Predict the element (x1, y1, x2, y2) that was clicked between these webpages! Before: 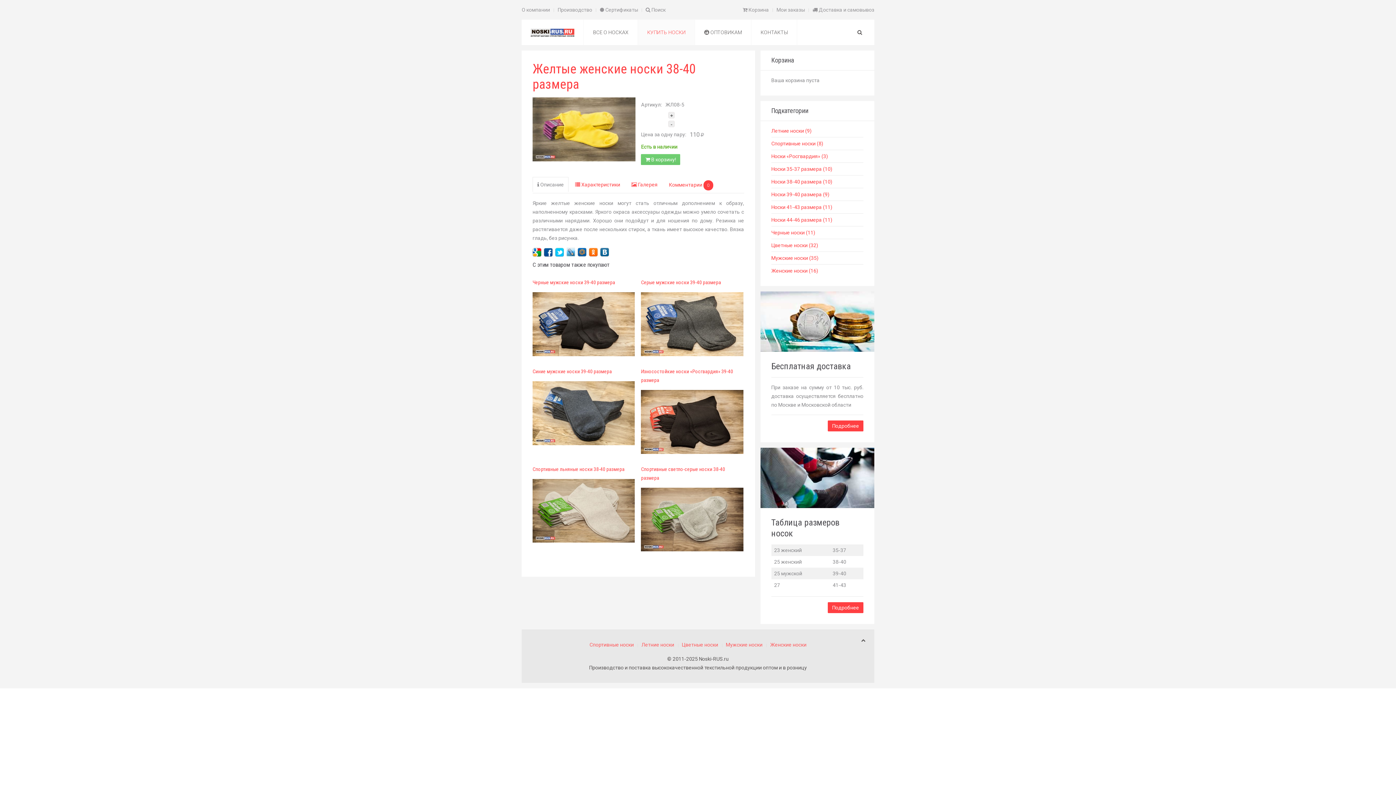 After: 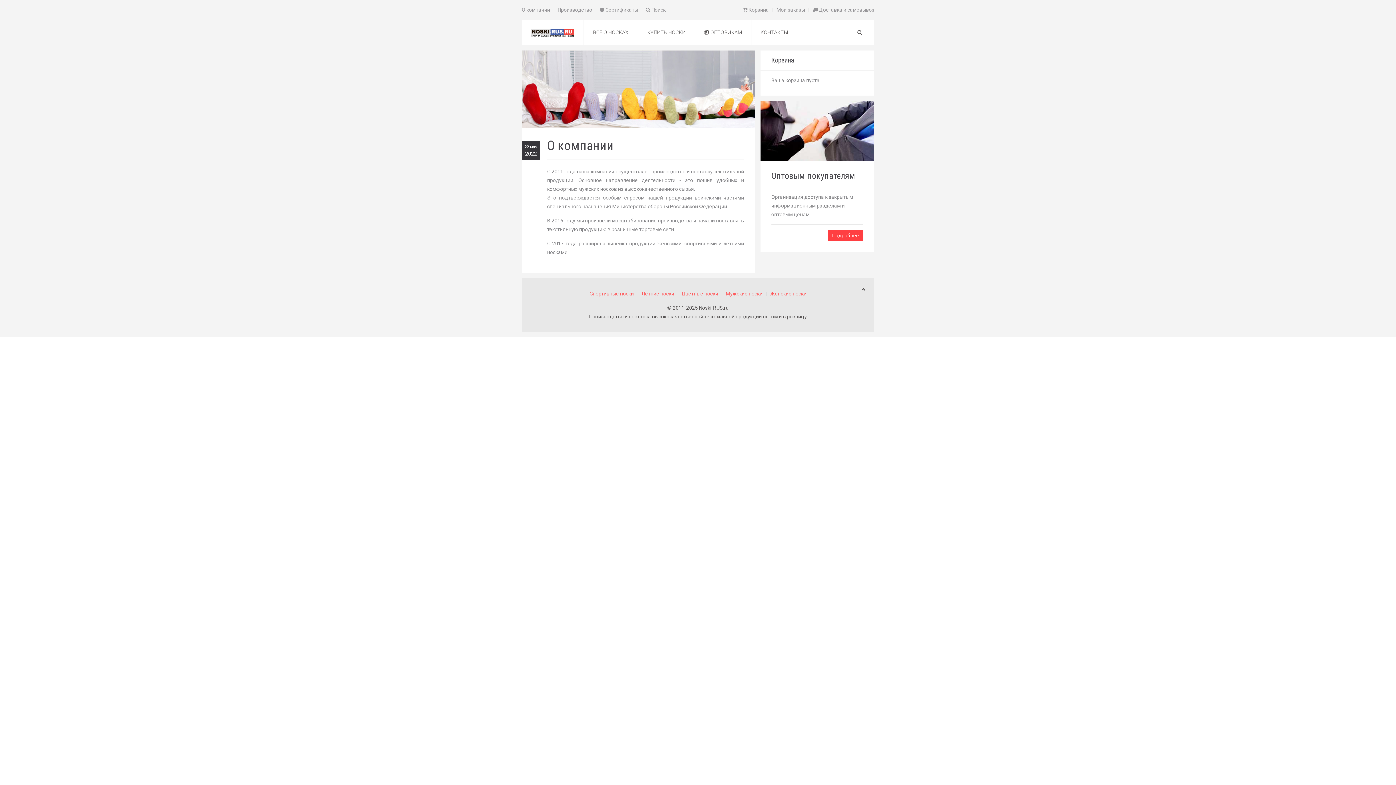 Action: bbox: (521, 5, 550, 14) label: О компании